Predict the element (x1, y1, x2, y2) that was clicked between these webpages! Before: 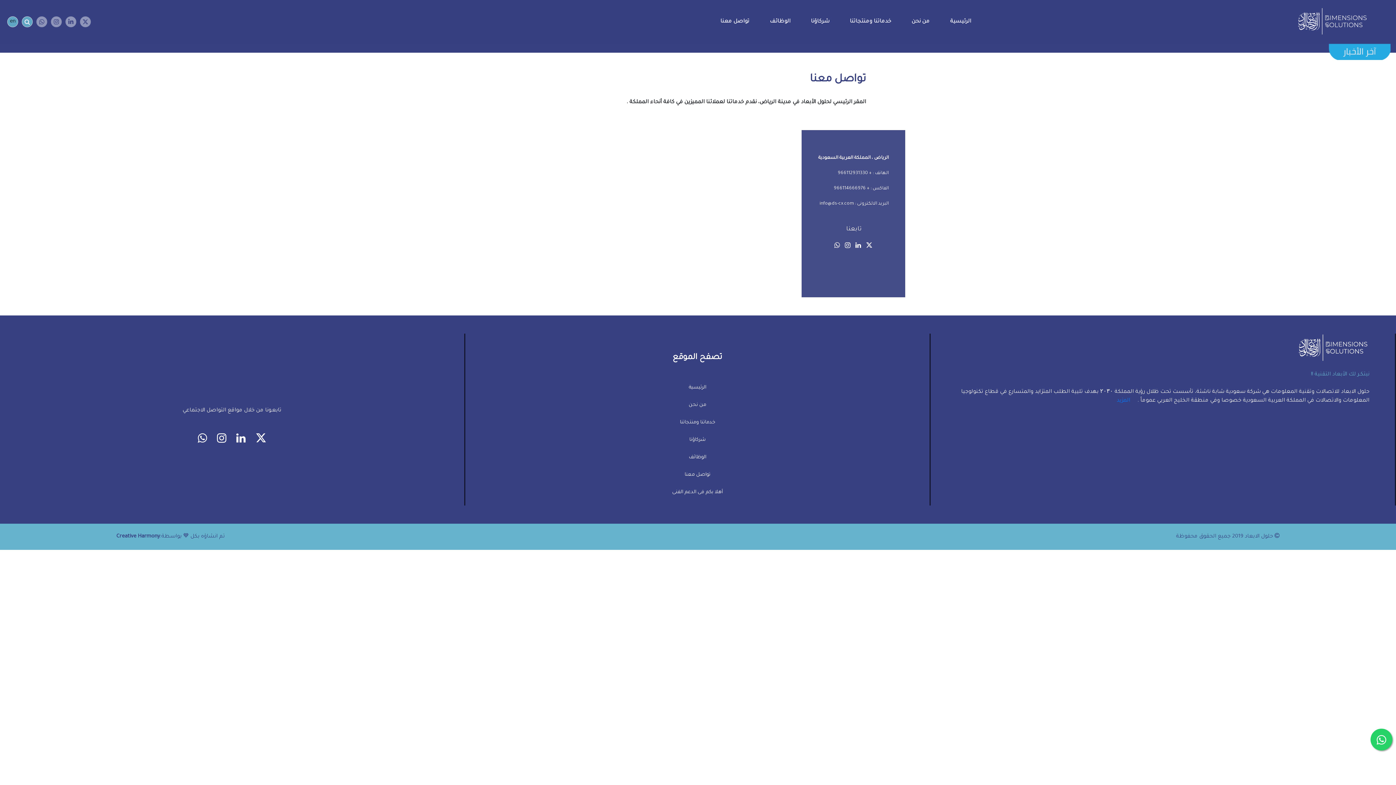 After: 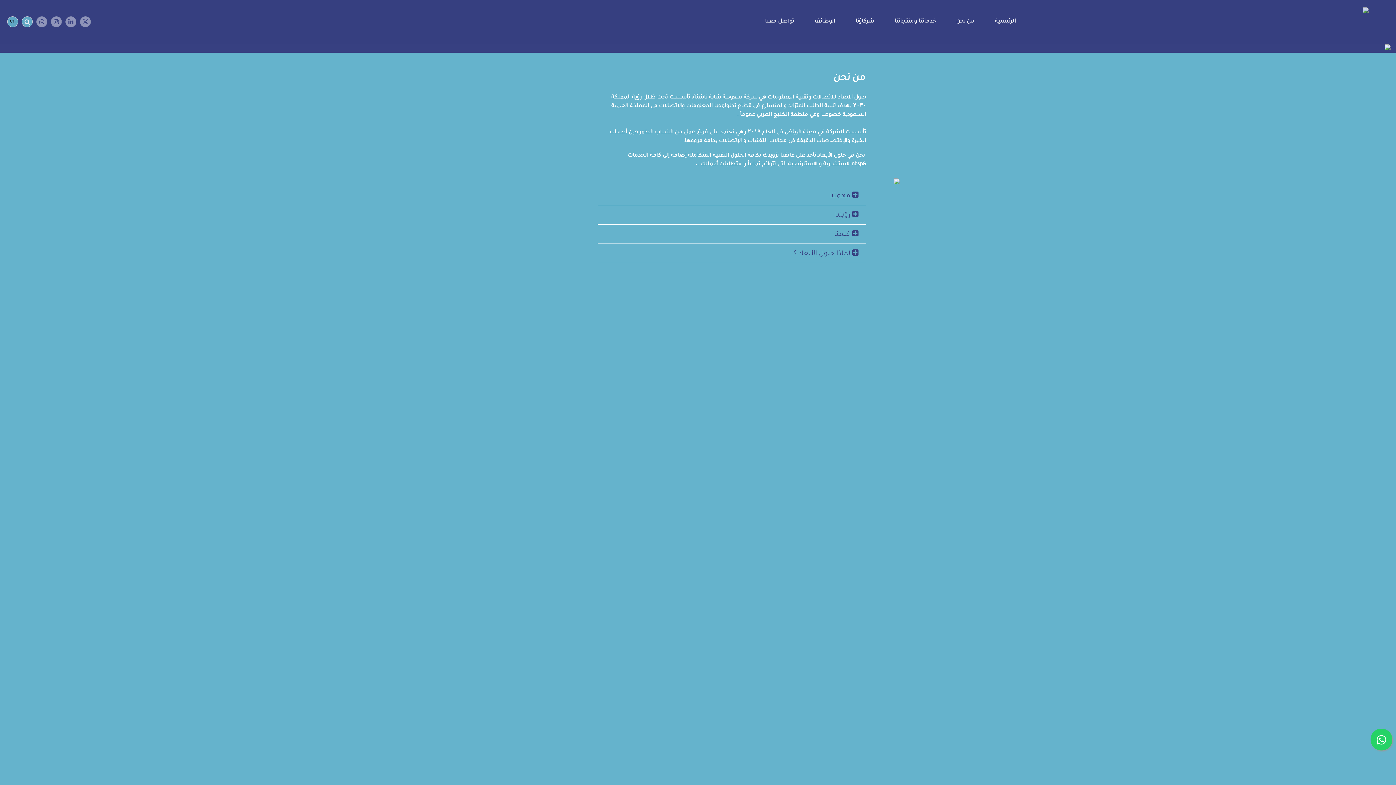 Action: bbox: (908, 14, 932, 29) label: من نحن